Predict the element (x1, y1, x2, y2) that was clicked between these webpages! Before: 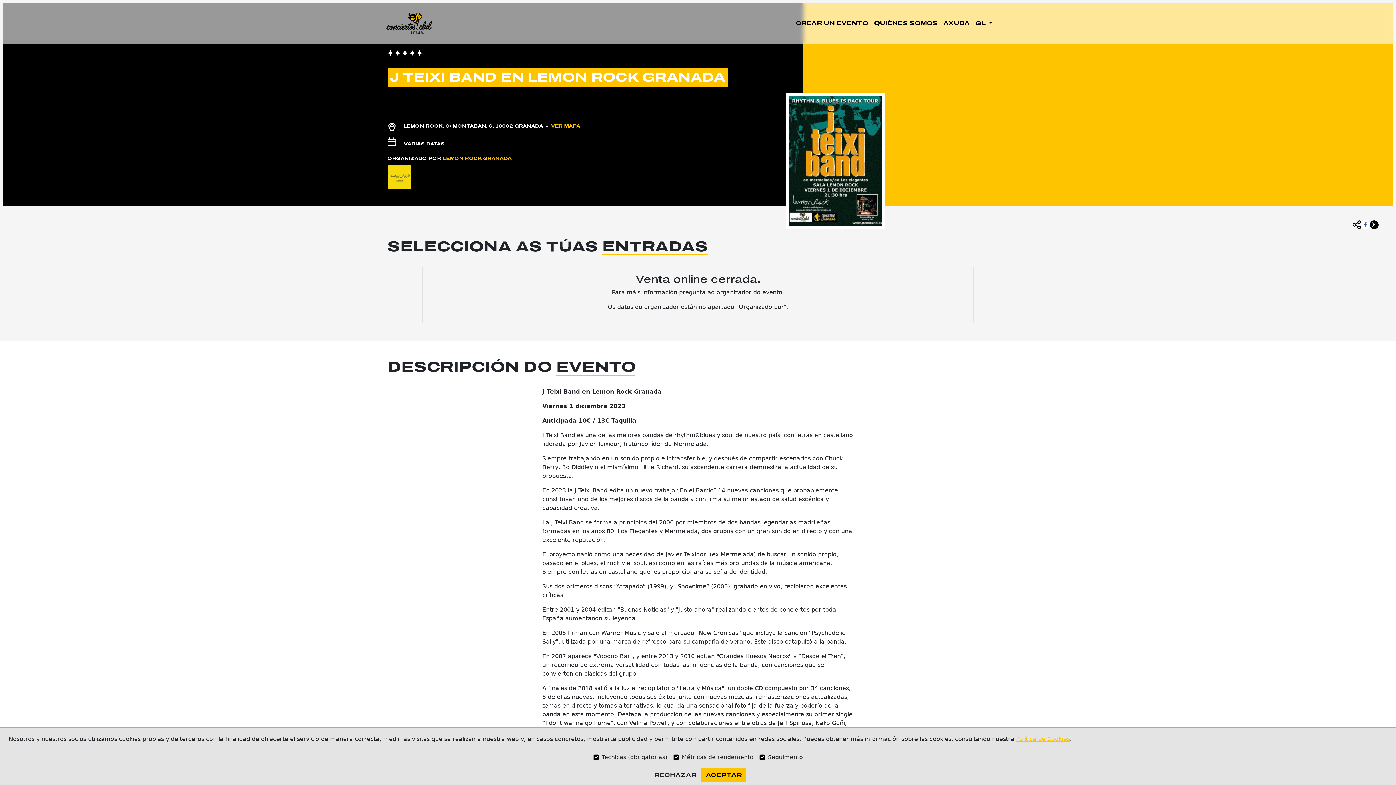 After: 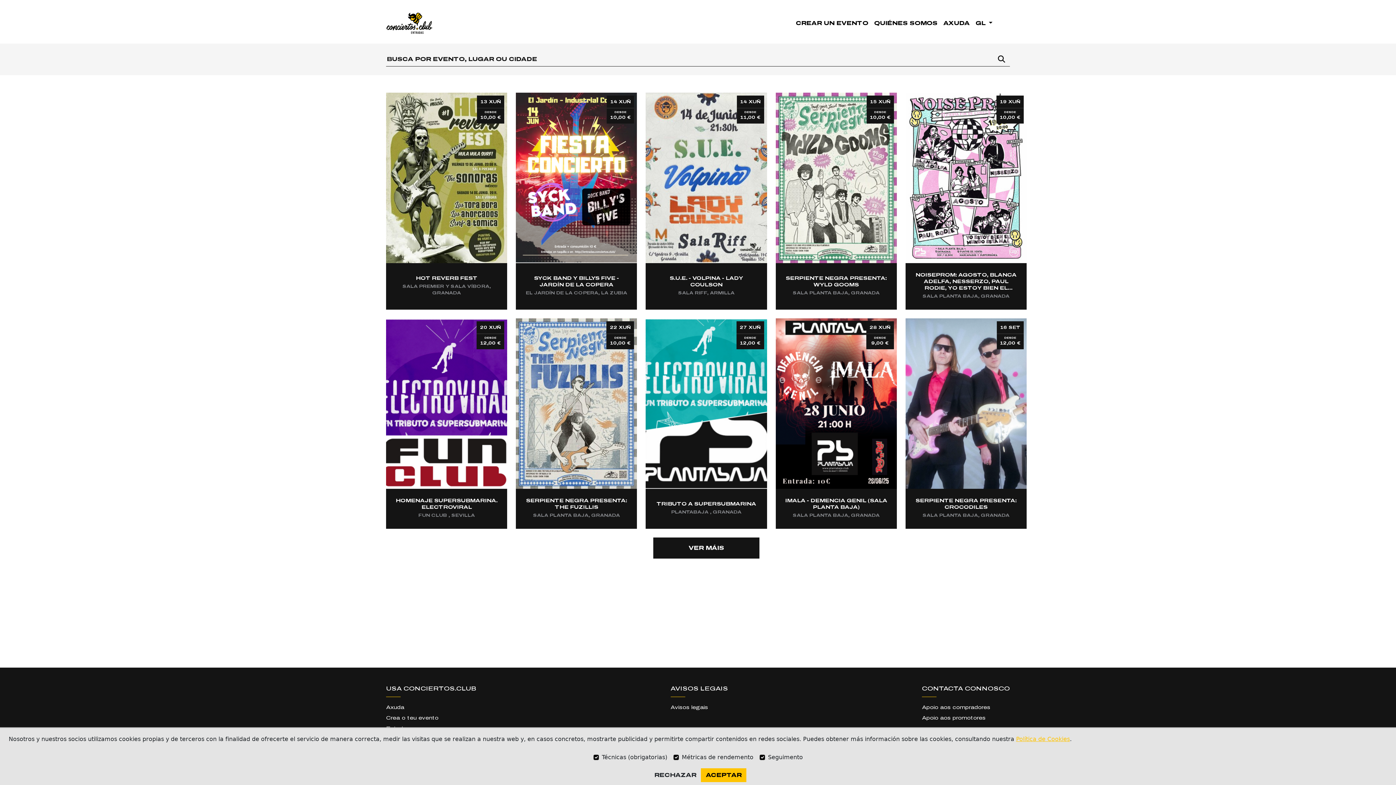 Action: bbox: (386, 10, 433, 36)